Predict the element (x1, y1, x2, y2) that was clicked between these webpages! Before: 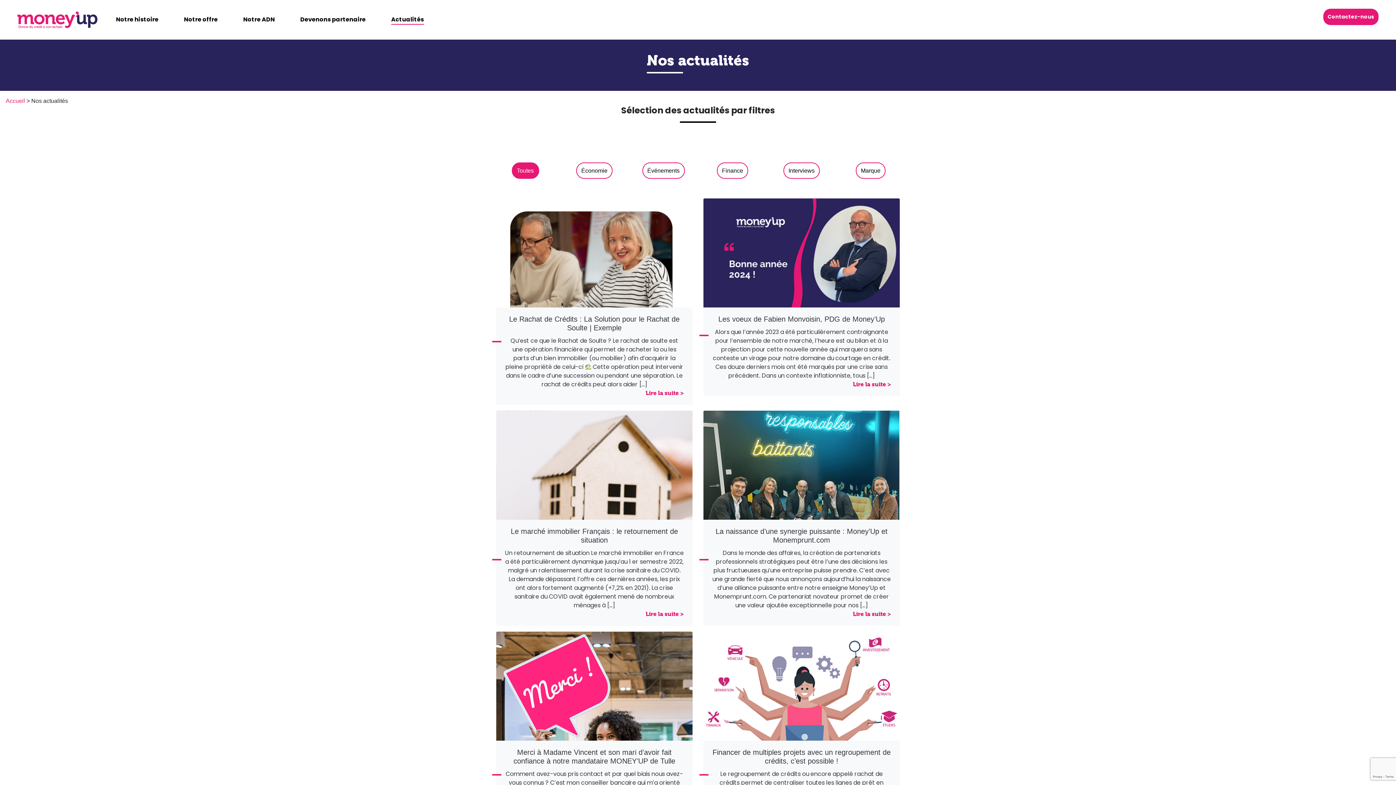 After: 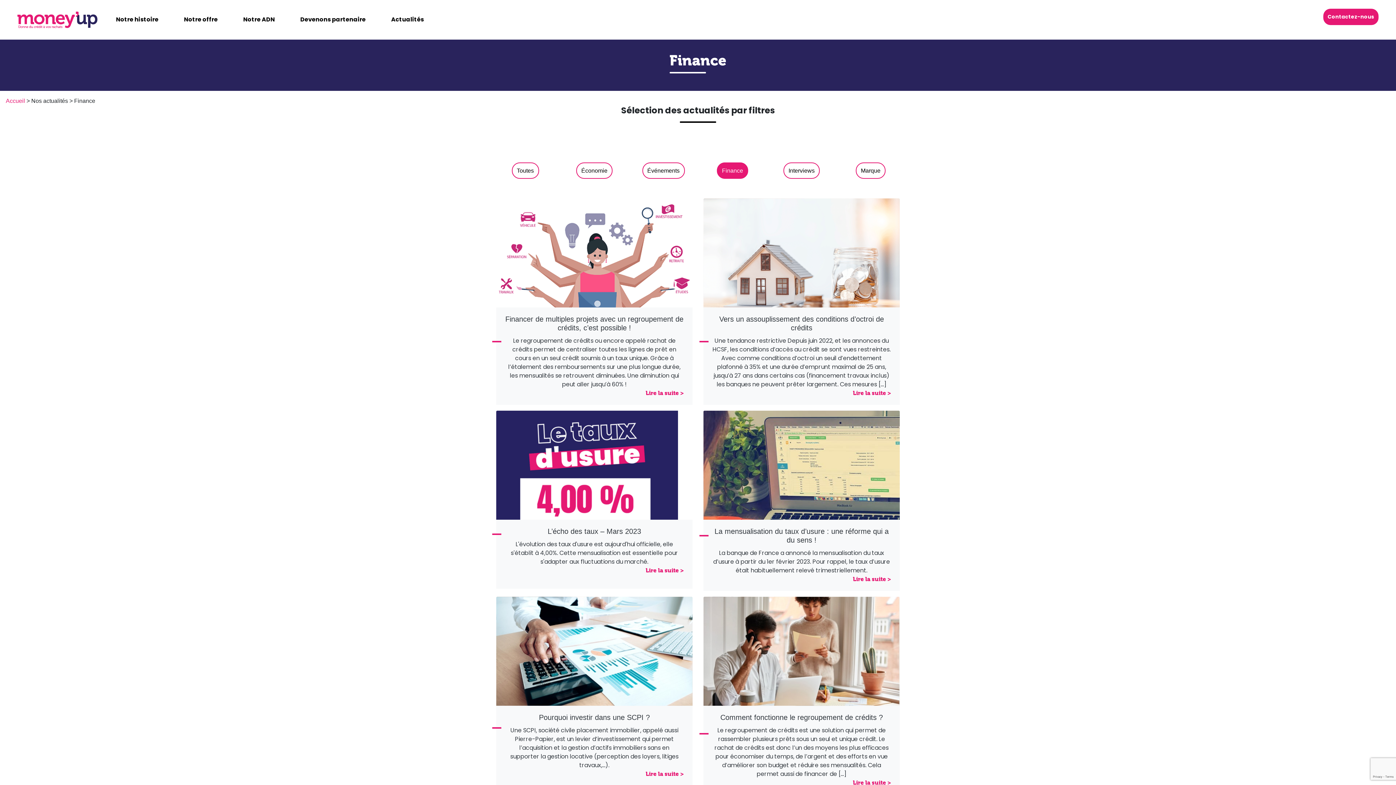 Action: label: Finance bbox: (717, 162, 748, 178)